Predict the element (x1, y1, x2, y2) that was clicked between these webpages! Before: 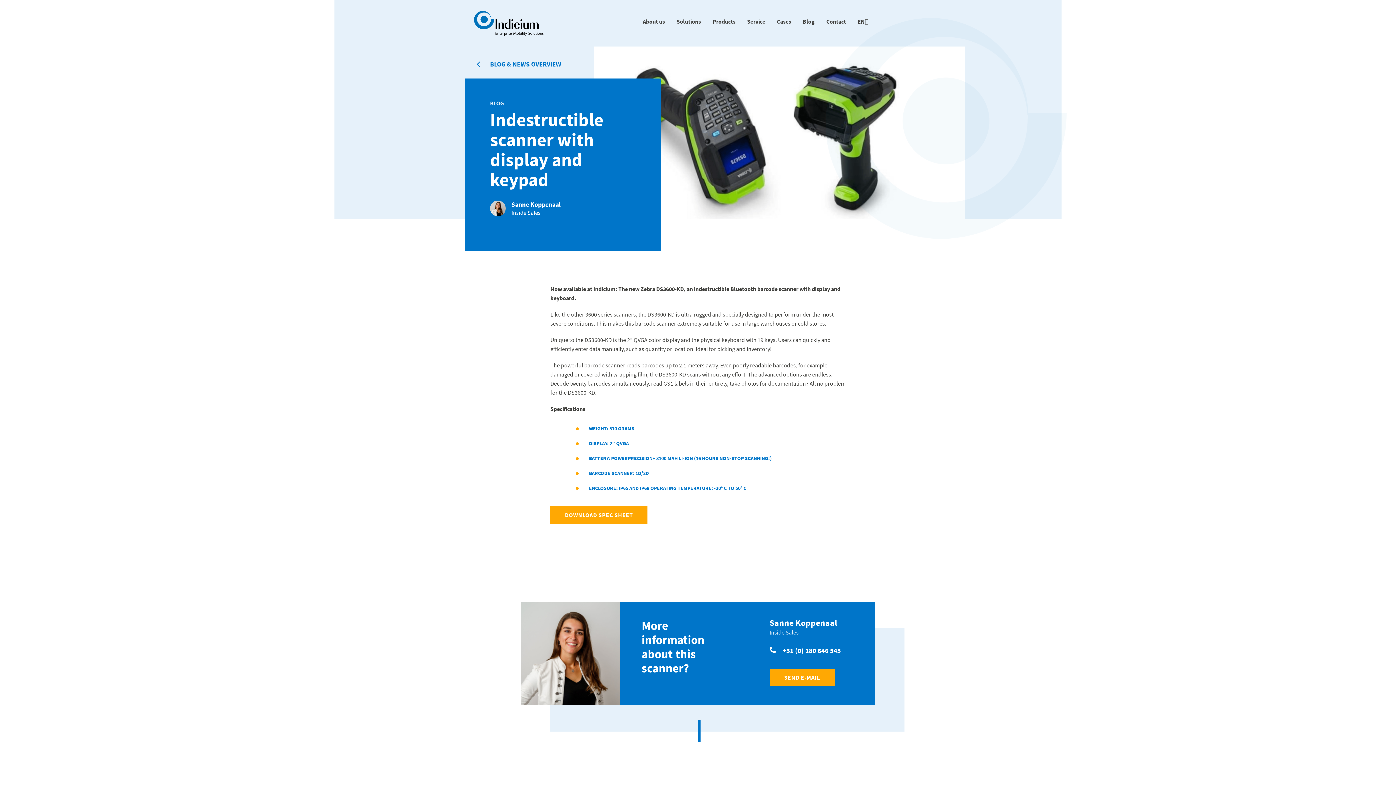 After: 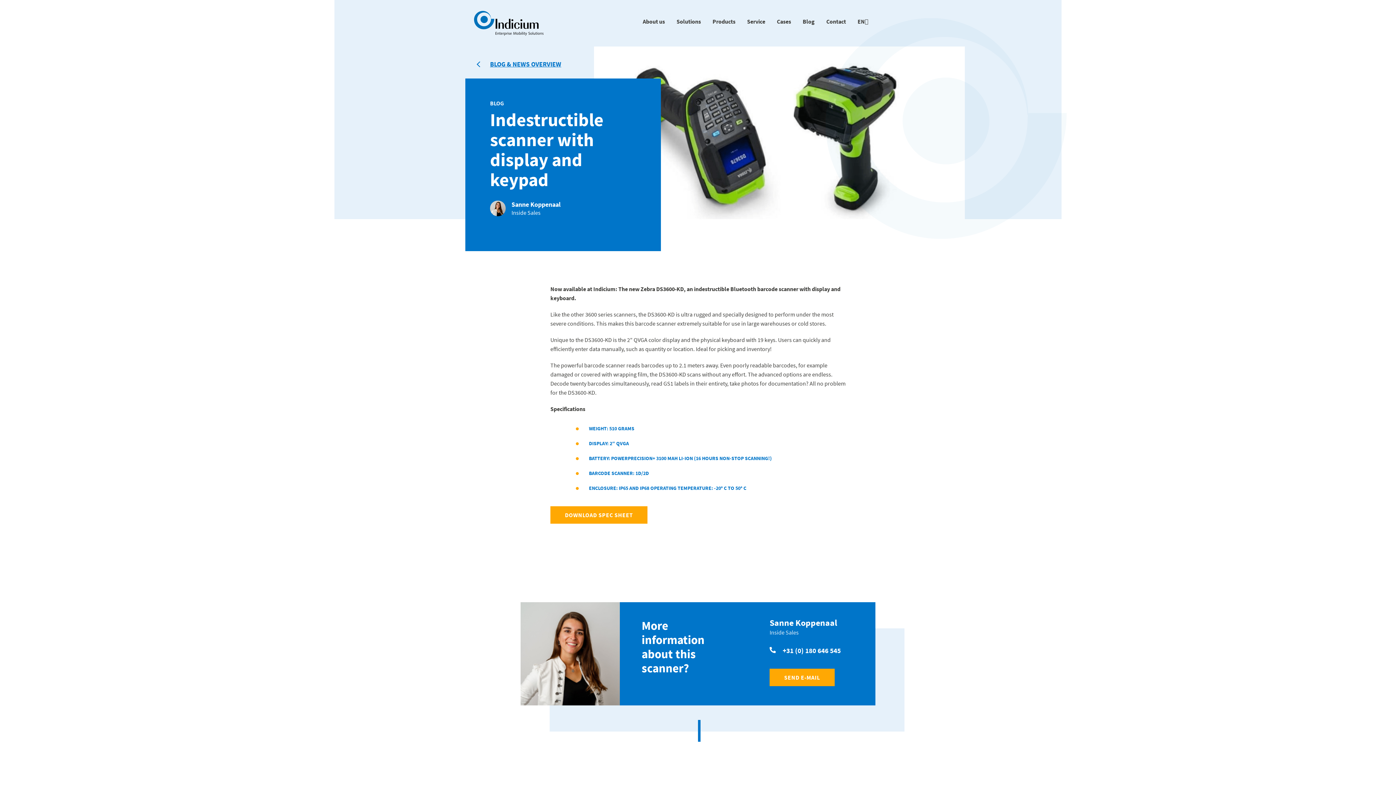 Action: label: EN bbox: (857, 17, 868, 24)